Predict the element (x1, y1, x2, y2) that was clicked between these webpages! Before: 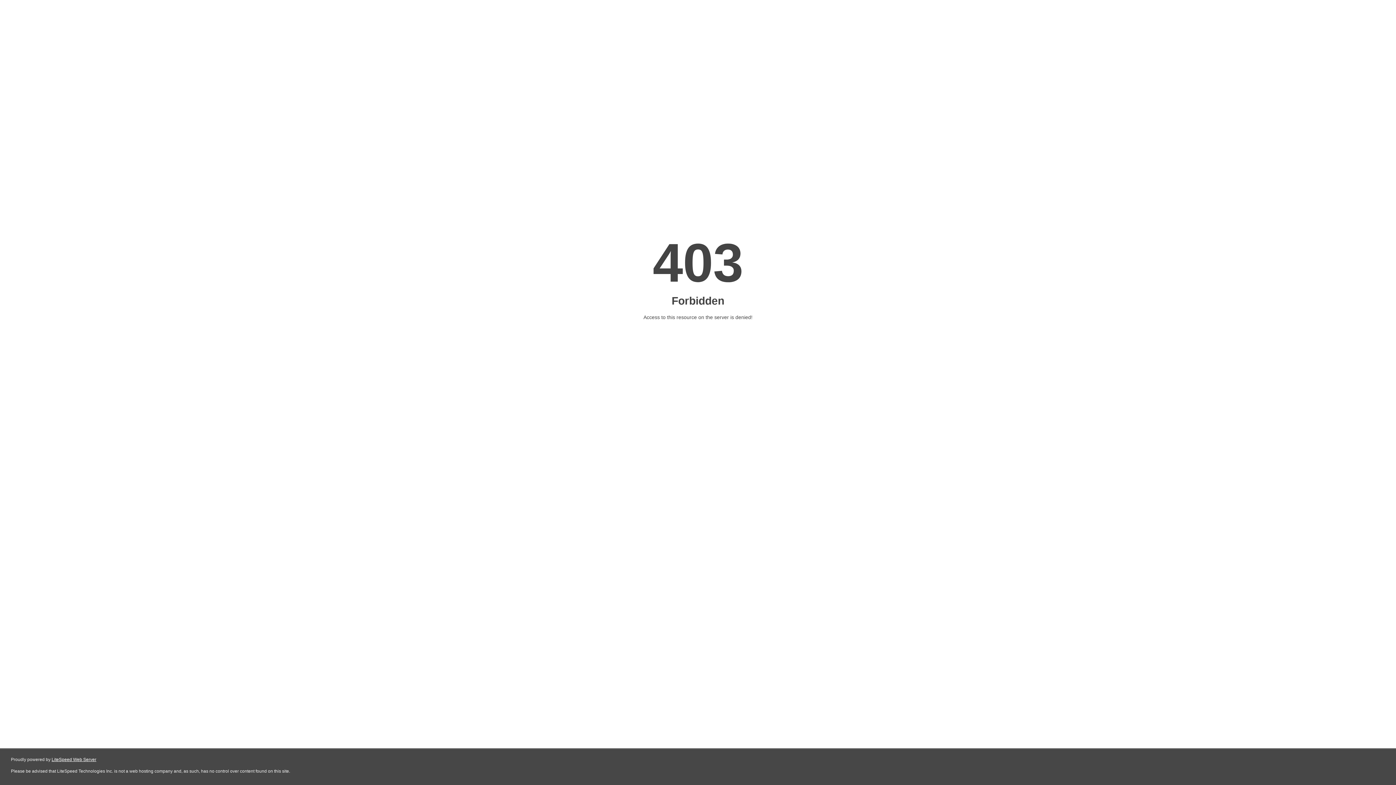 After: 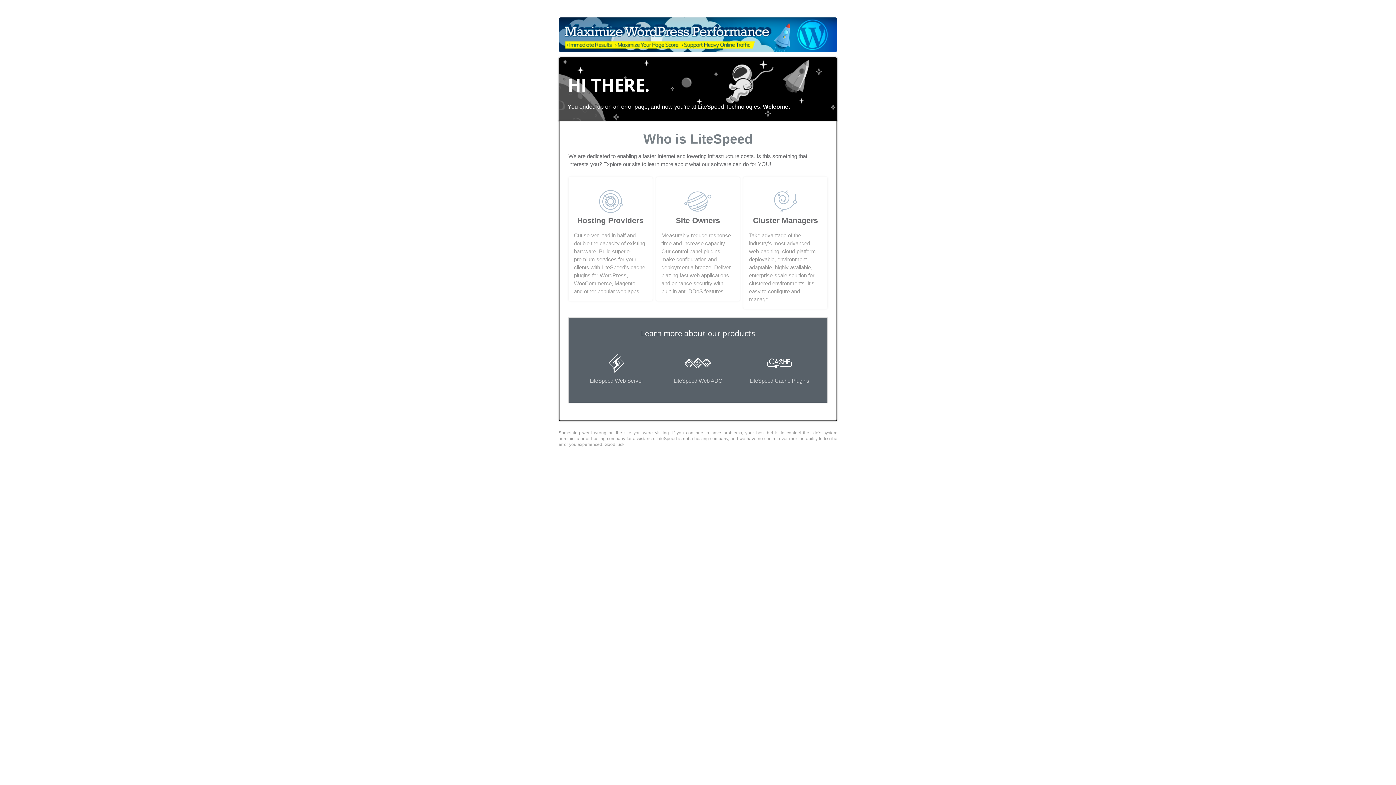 Action: label: LiteSpeed Web Server bbox: (51, 757, 96, 762)